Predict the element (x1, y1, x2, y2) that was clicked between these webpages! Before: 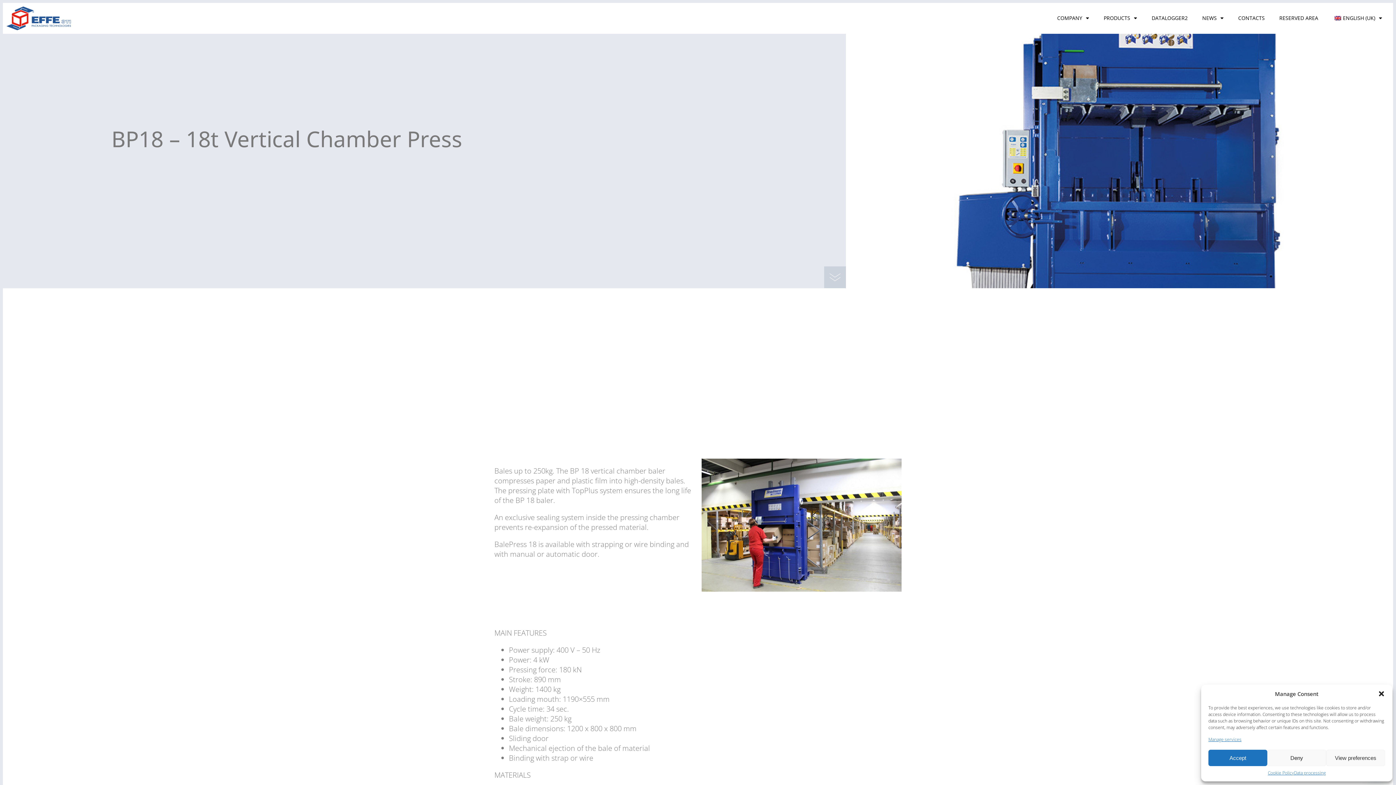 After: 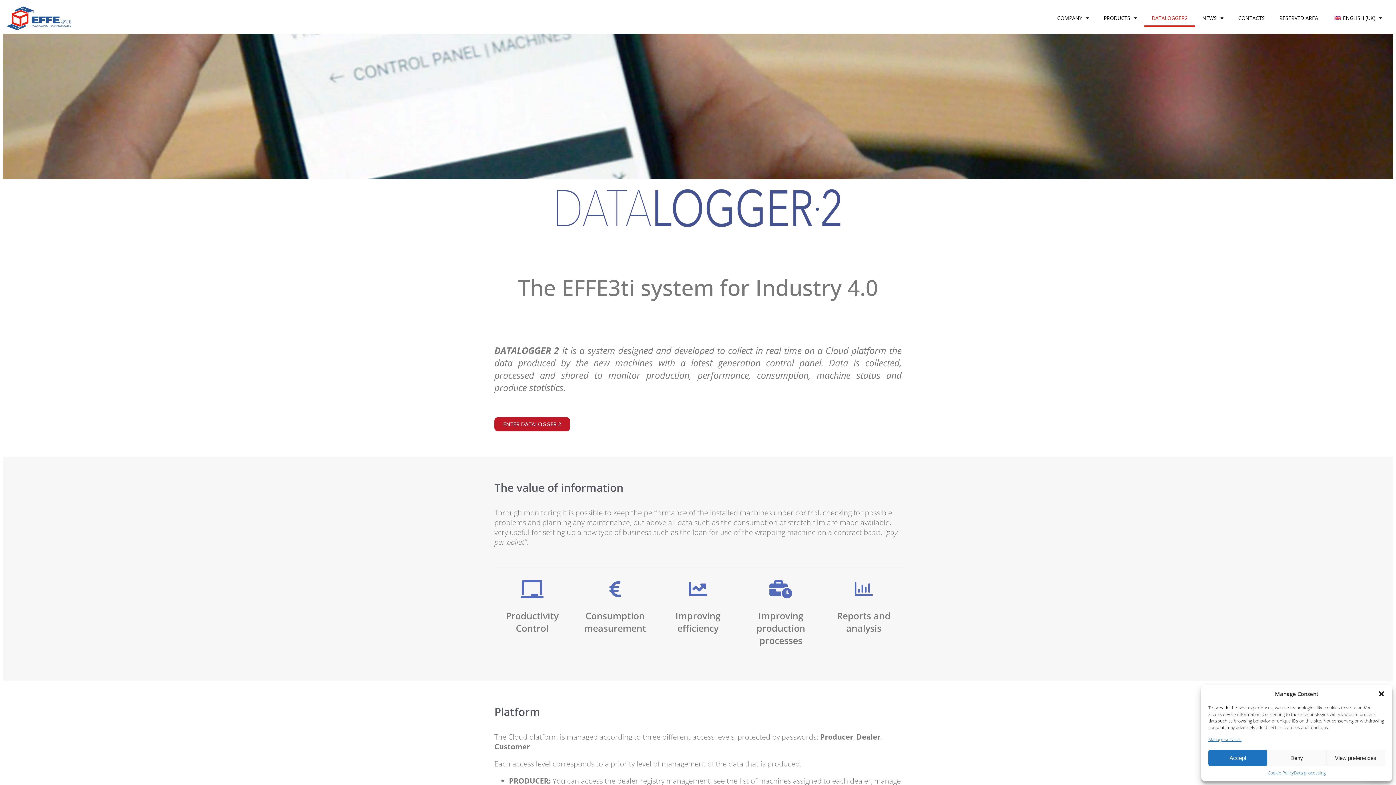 Action: label: DATALOGGER2 bbox: (1144, 9, 1195, 27)